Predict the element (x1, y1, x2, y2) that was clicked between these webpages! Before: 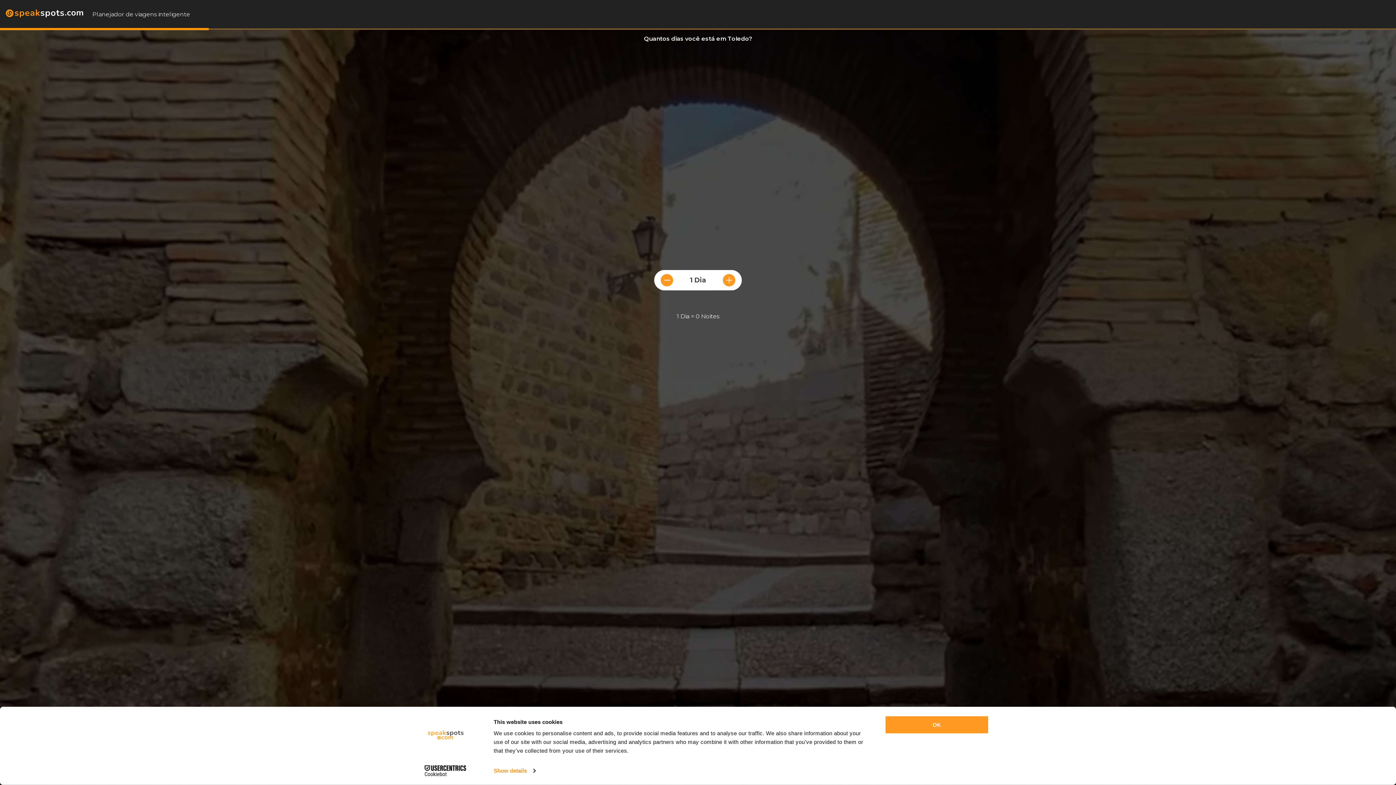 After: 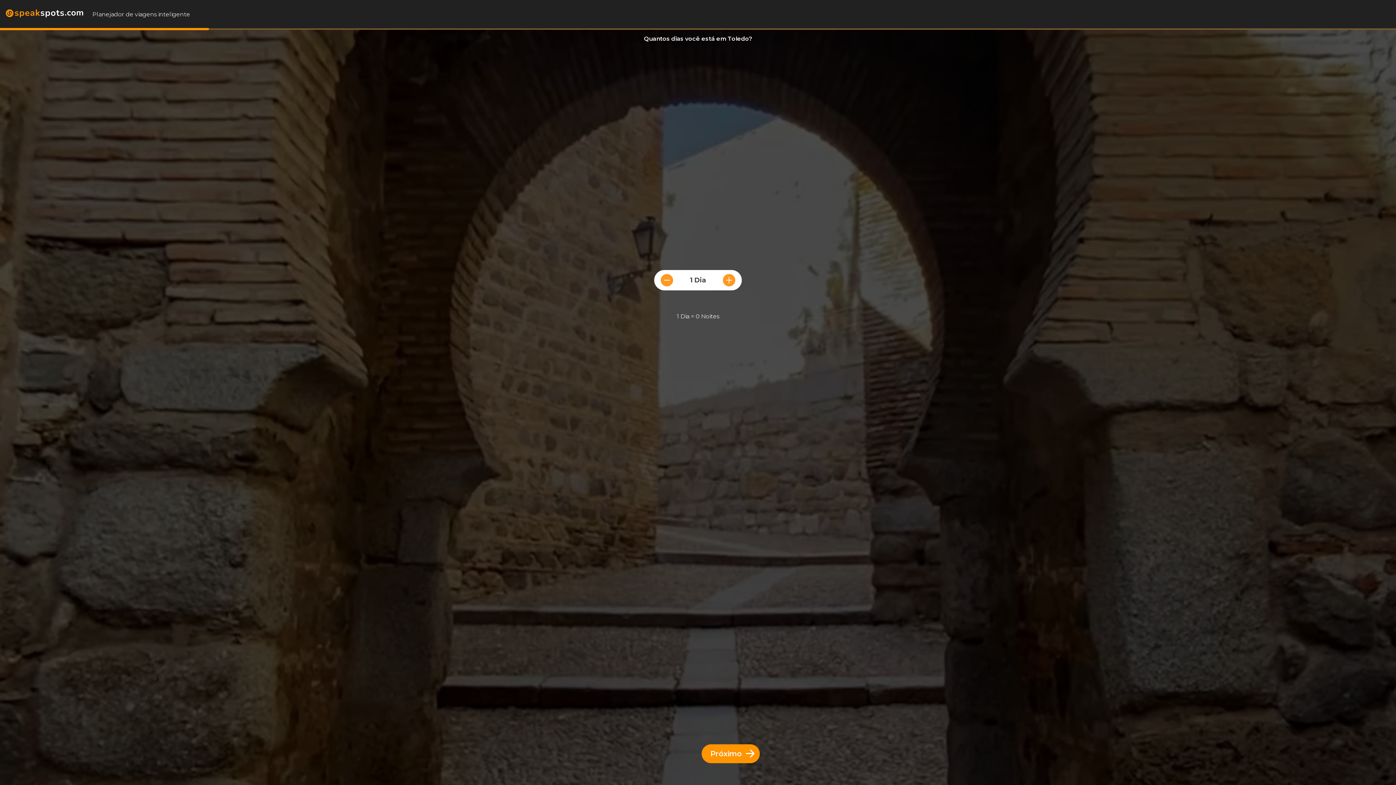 Action: bbox: (885, 715, 989, 734) label: OK